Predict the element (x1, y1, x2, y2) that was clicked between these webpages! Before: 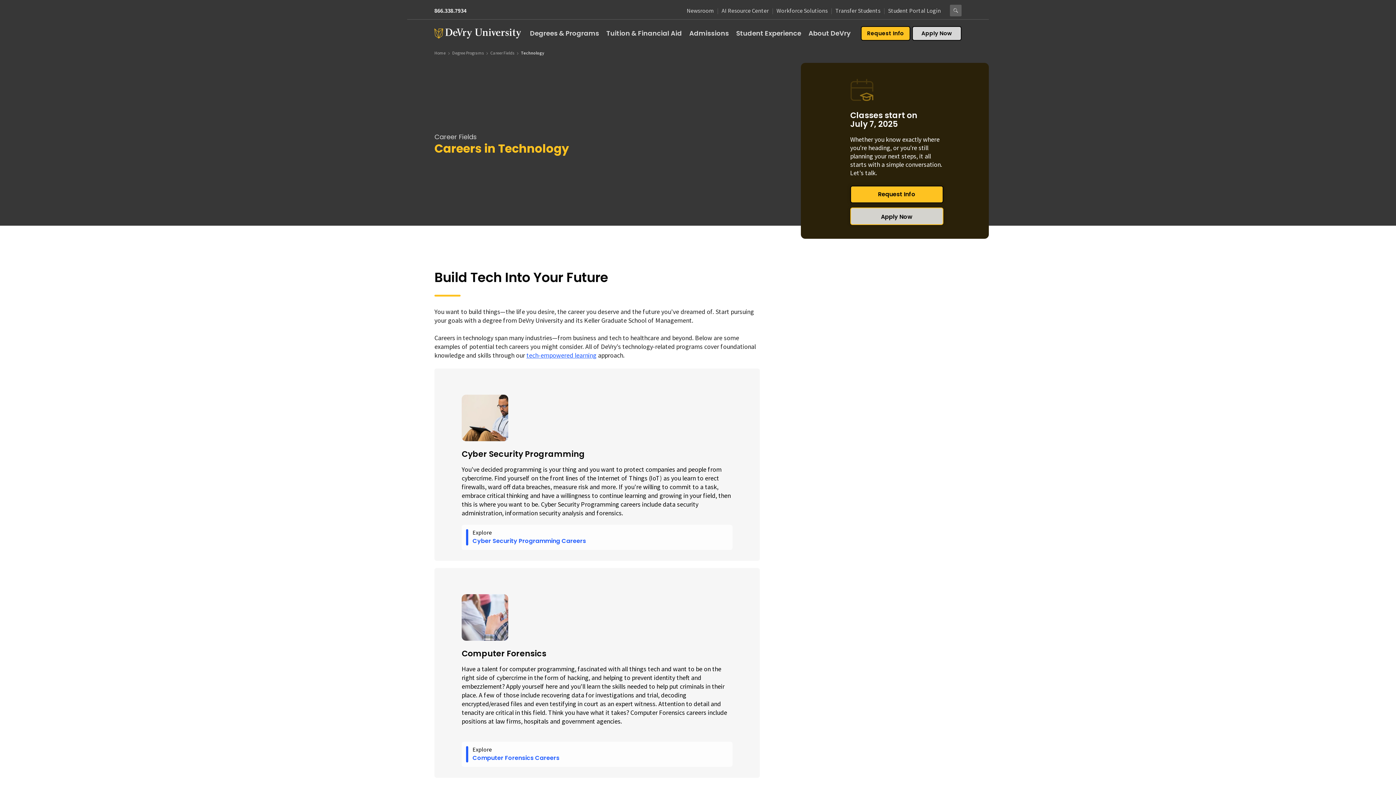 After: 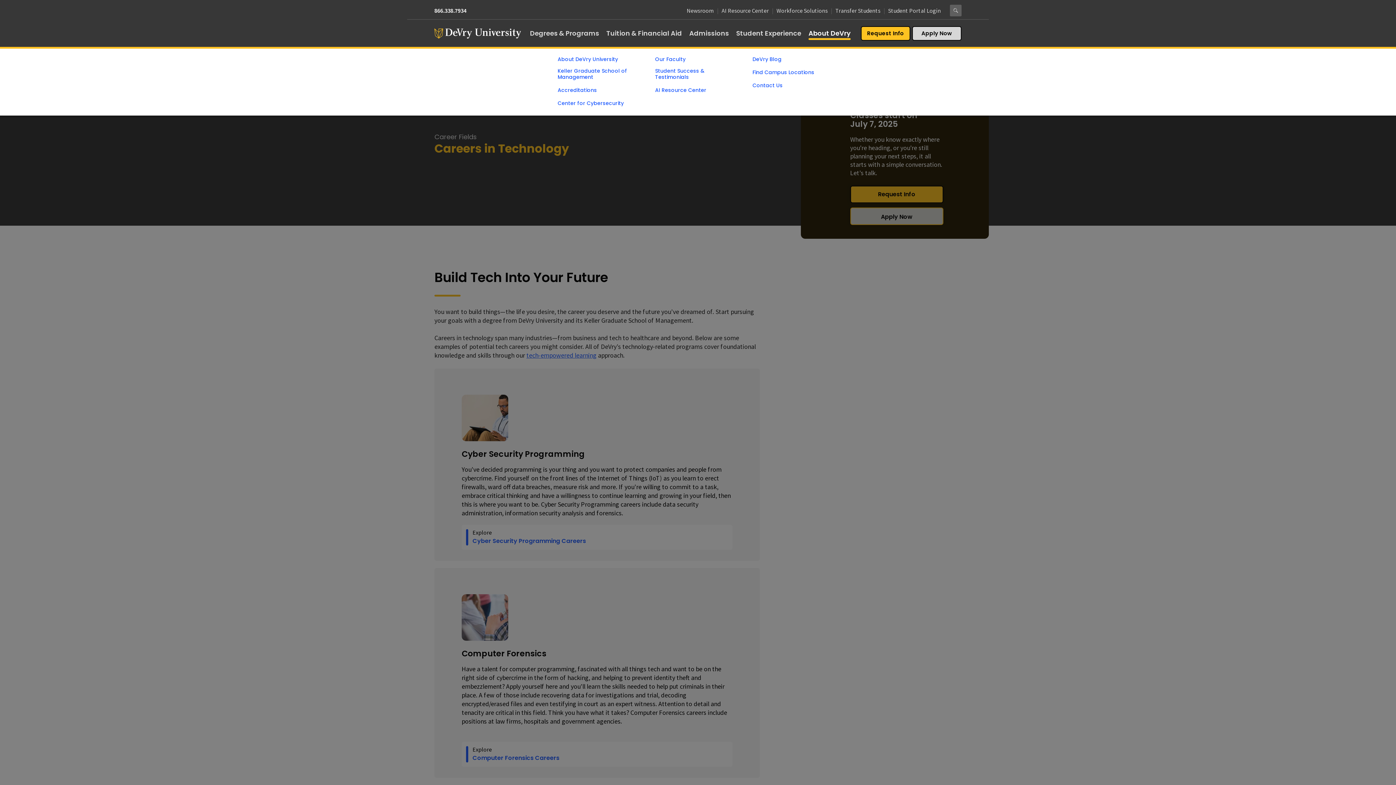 Action: bbox: (808, 19, 850, 40) label: About DeVry